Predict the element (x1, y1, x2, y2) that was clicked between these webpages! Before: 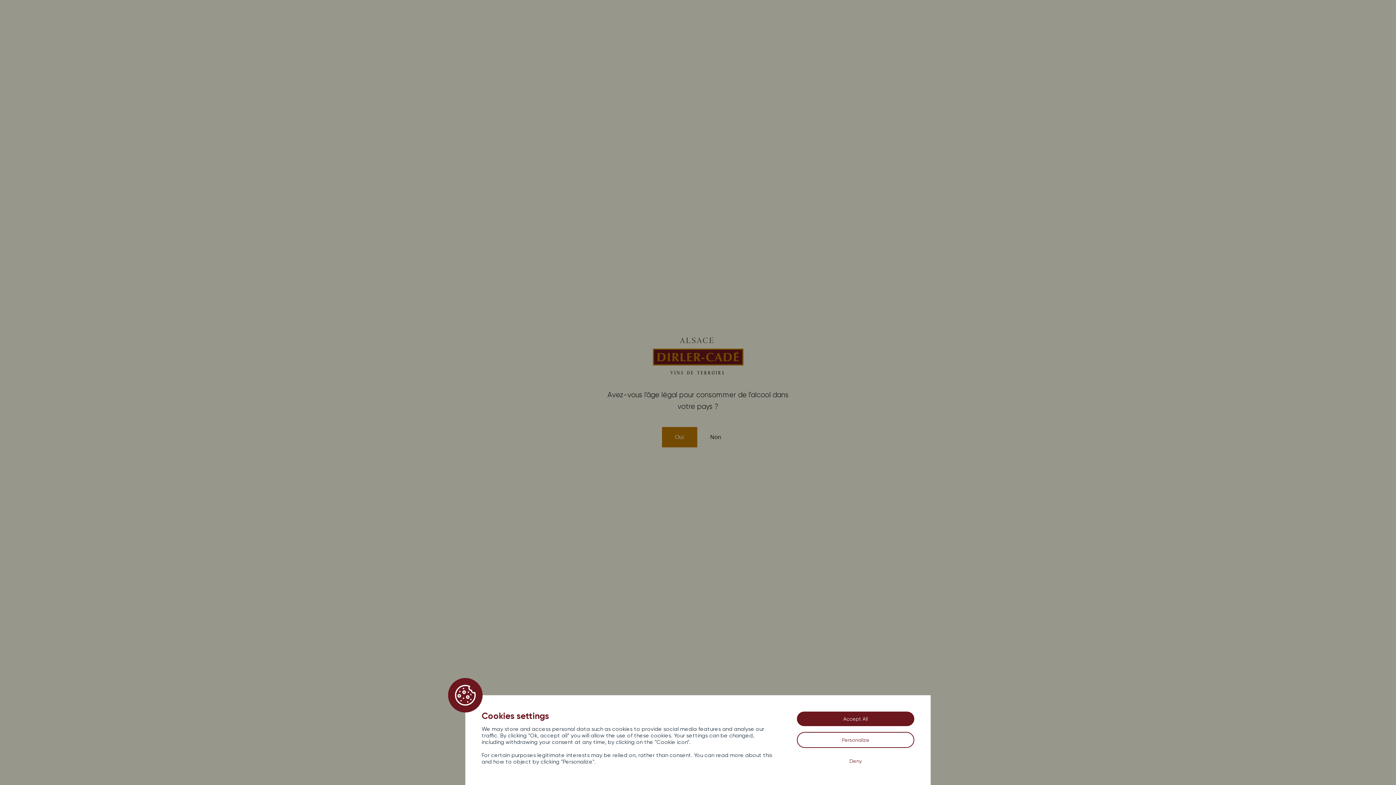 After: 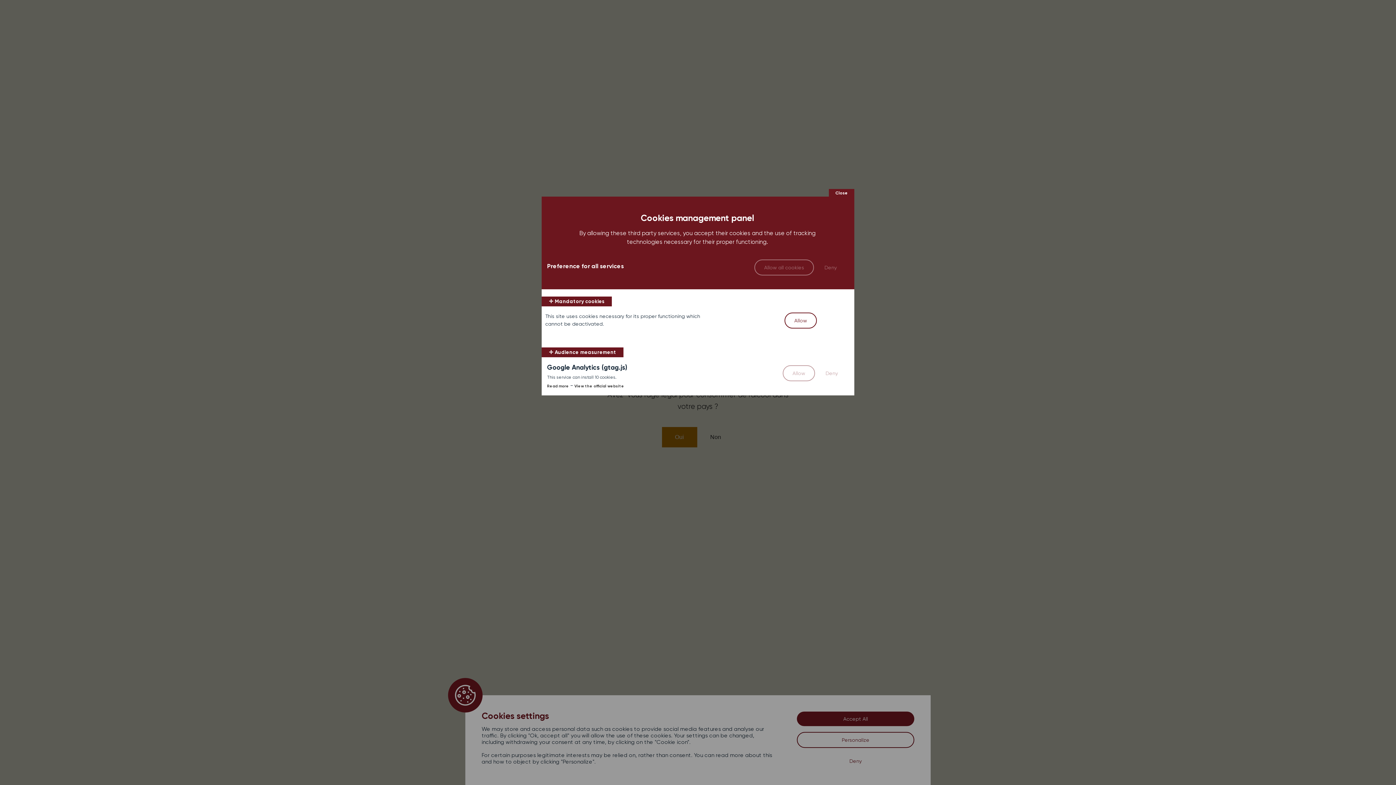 Action: bbox: (797, 732, 914, 748) label: Personalize